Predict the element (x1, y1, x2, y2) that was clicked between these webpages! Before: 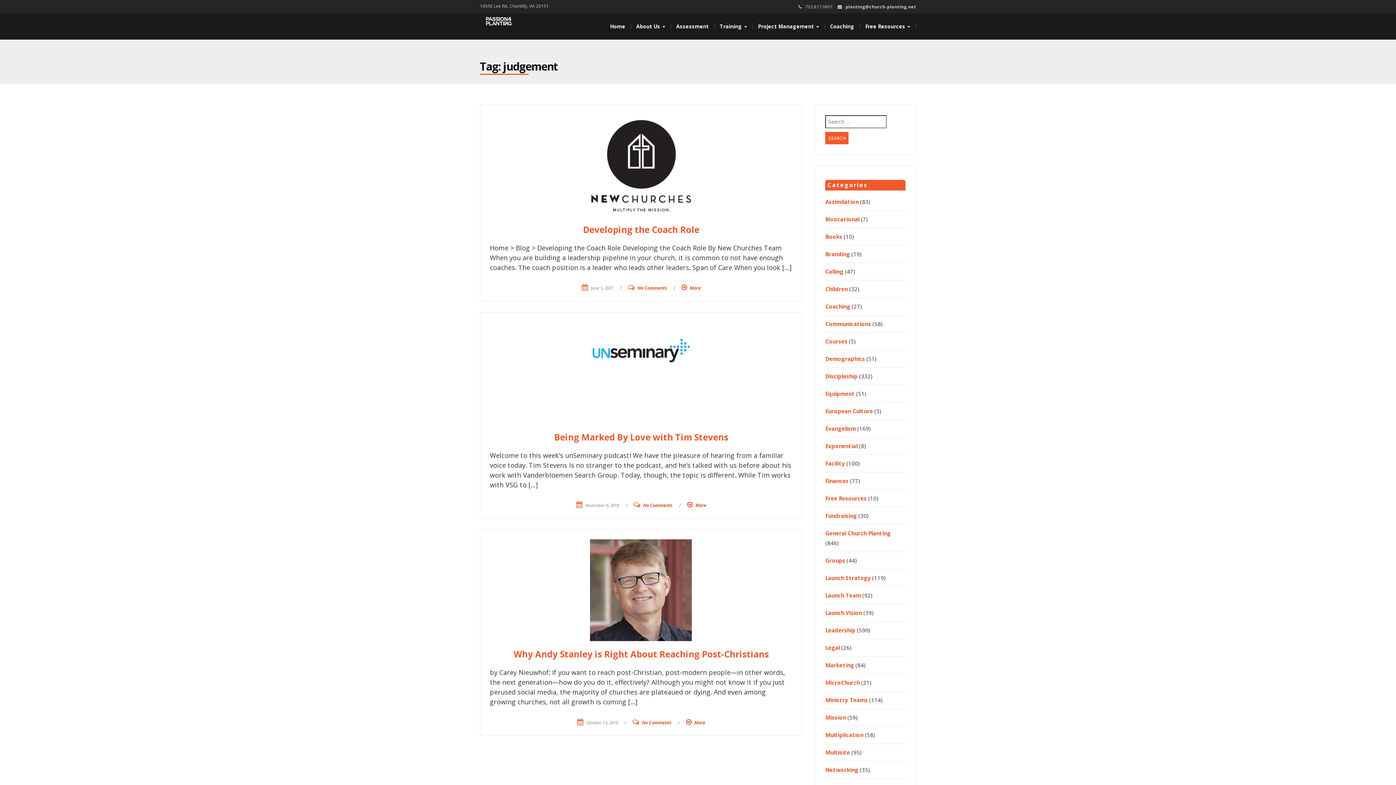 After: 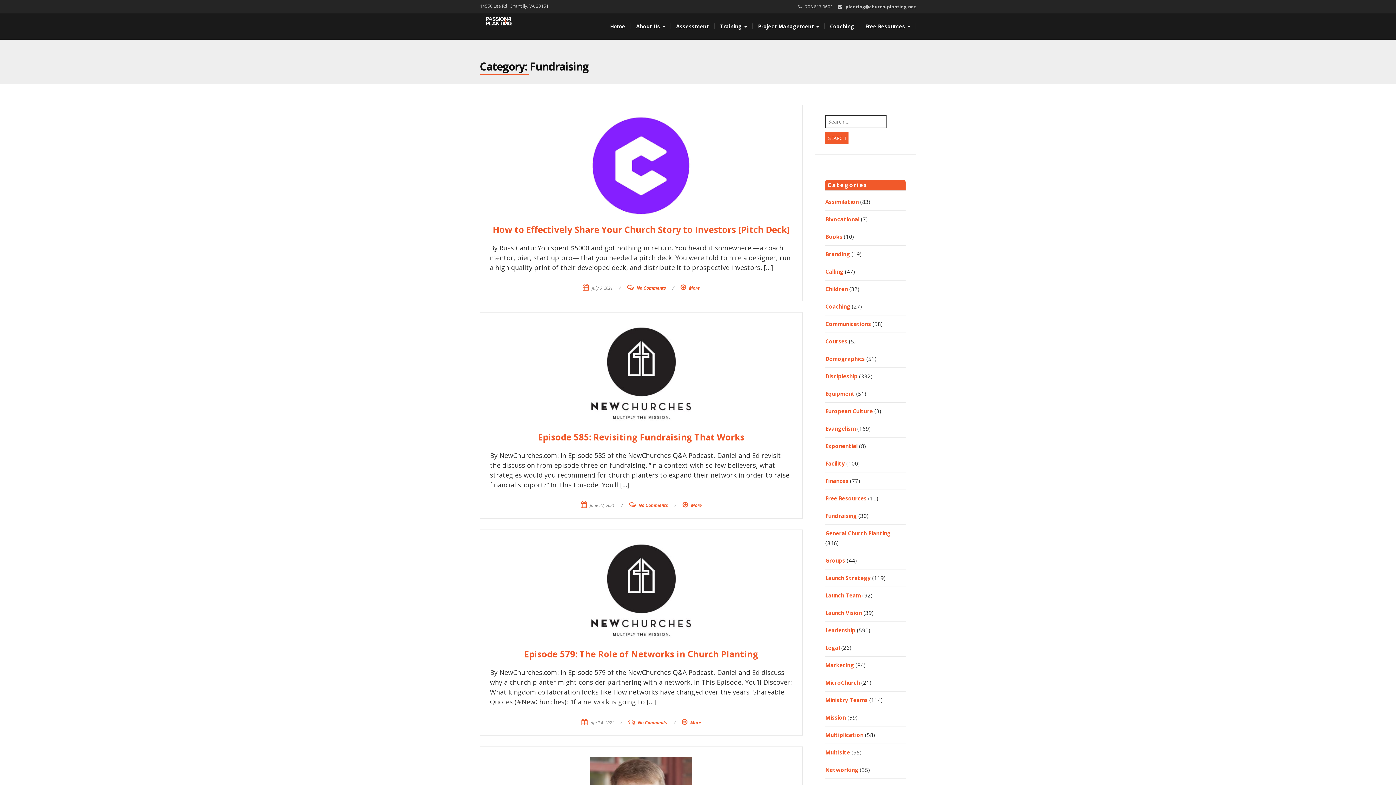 Action: bbox: (825, 512, 857, 519) label: Fundraising